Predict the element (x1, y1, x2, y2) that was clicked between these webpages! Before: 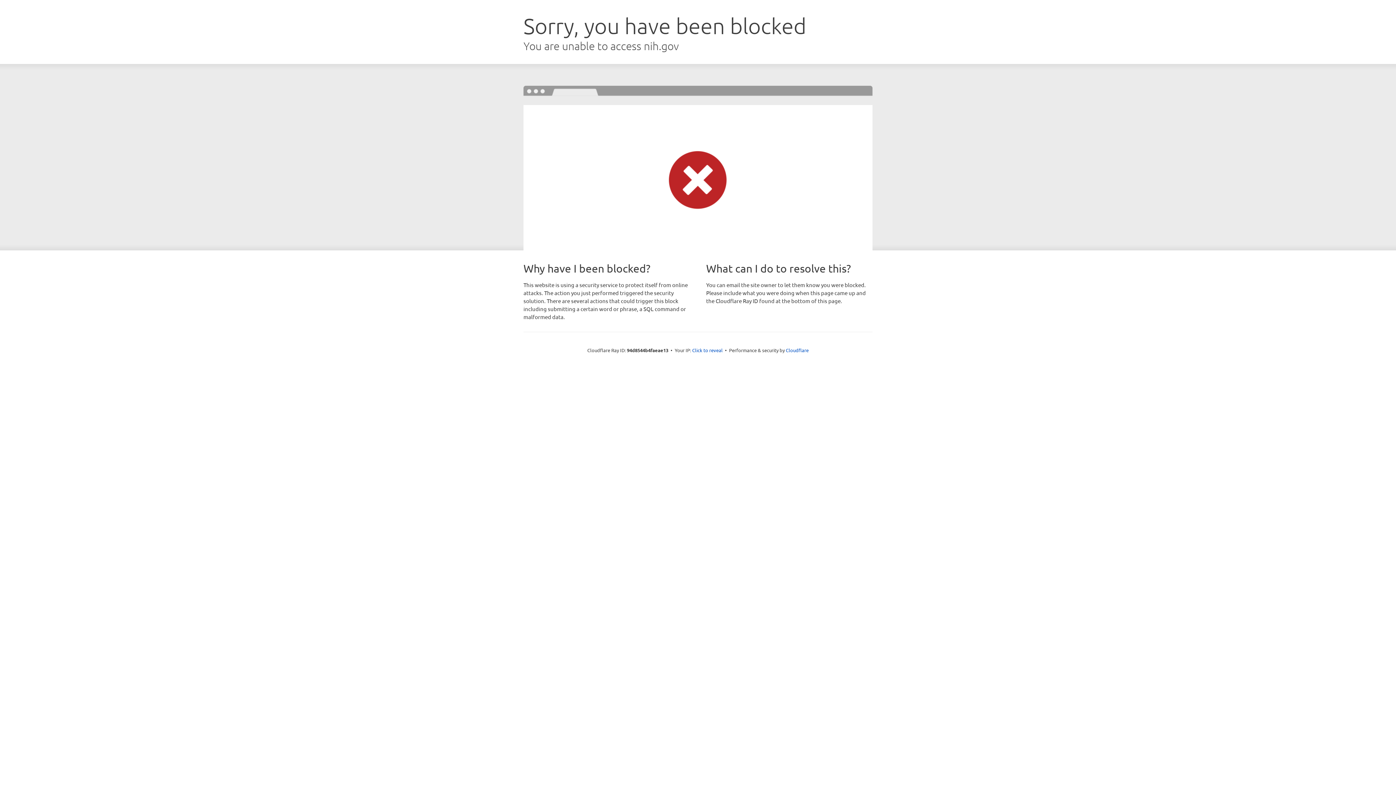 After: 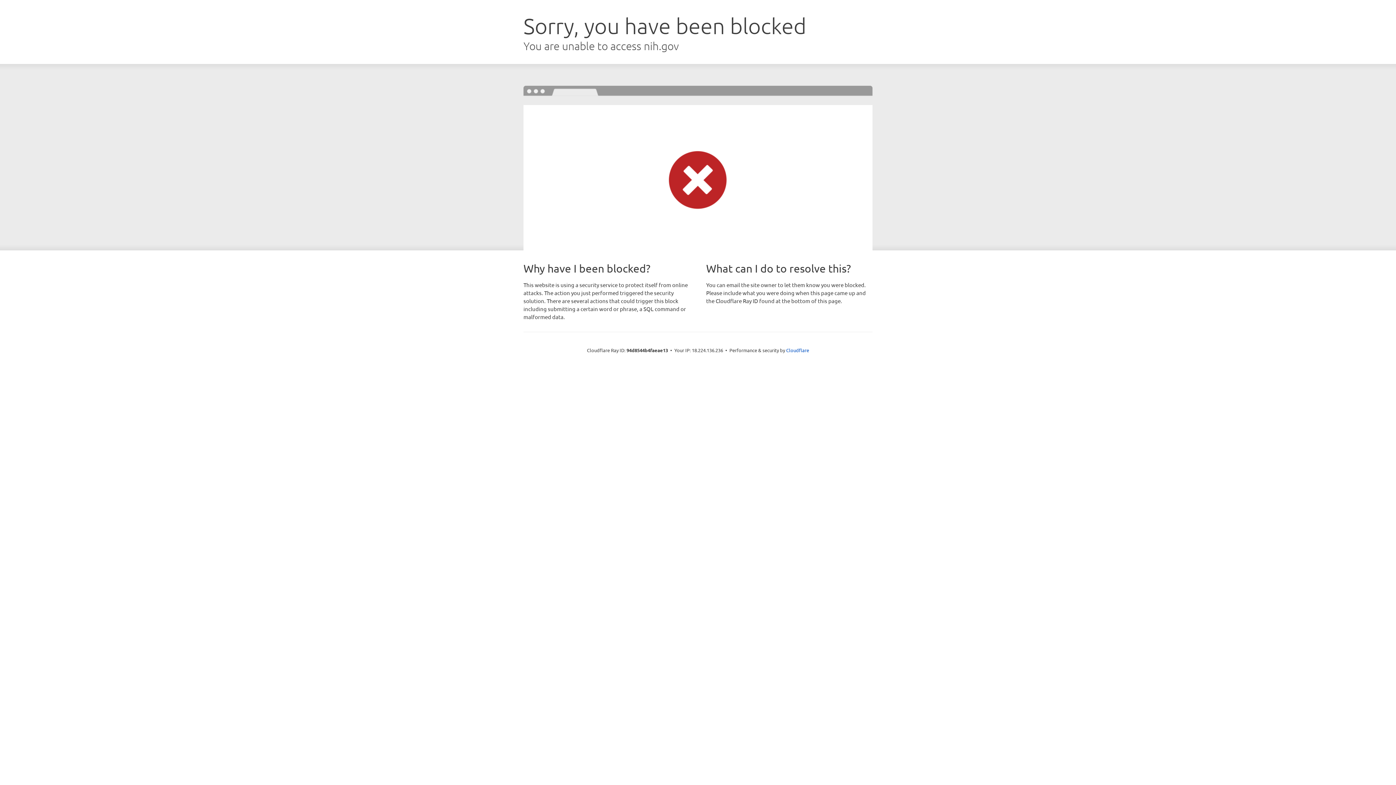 Action: label: Click to reveal bbox: (692, 346, 722, 353)